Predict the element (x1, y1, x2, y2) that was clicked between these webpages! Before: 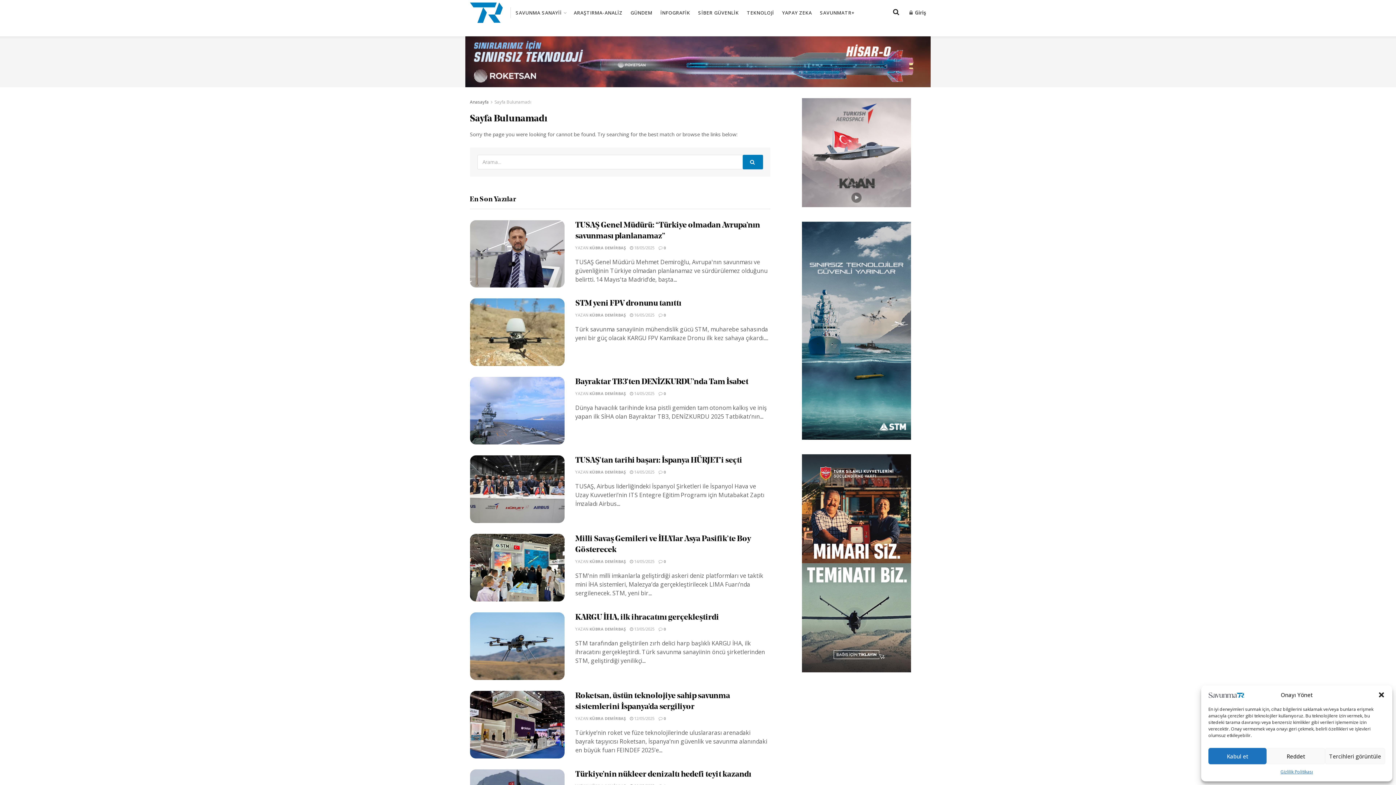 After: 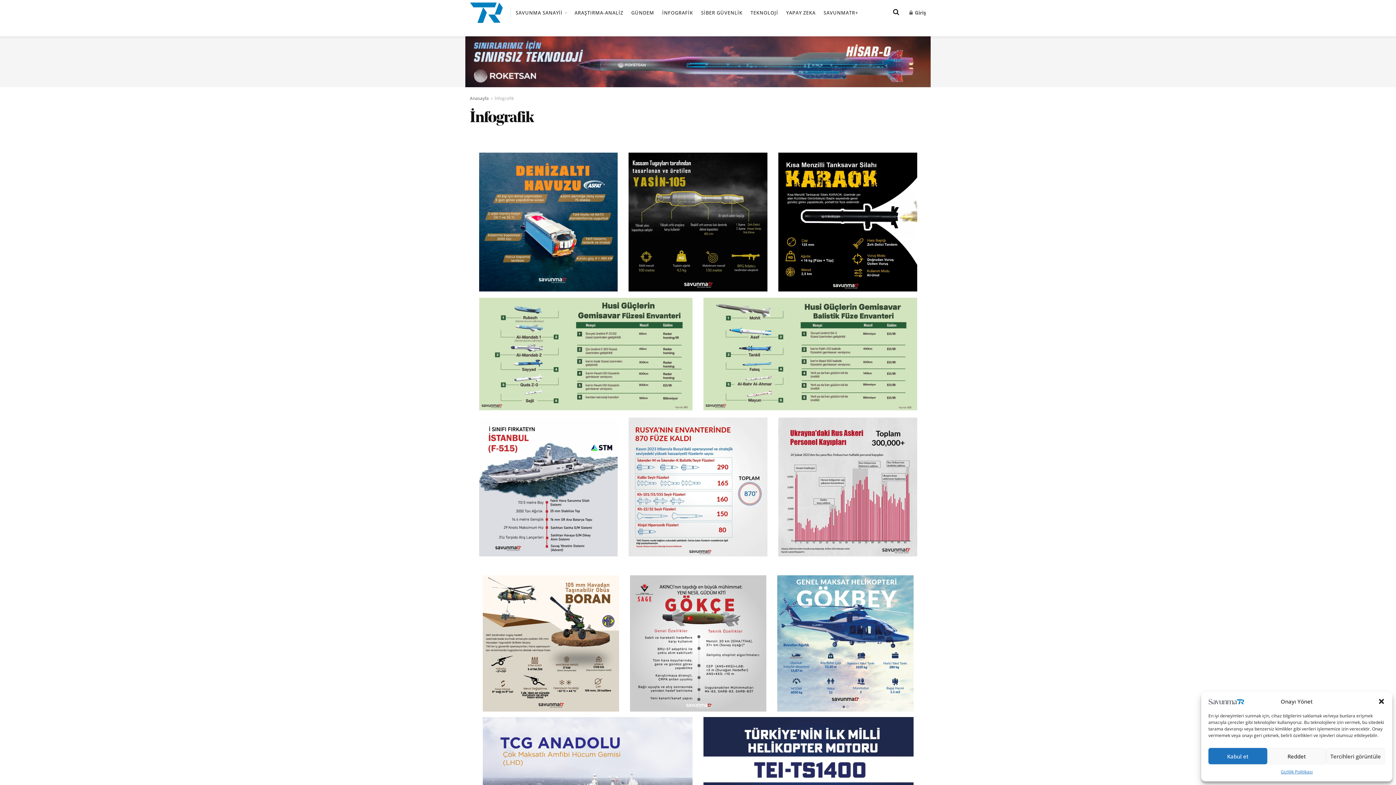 Action: label: İNFOGRAFİK bbox: (660, 3, 690, 21)